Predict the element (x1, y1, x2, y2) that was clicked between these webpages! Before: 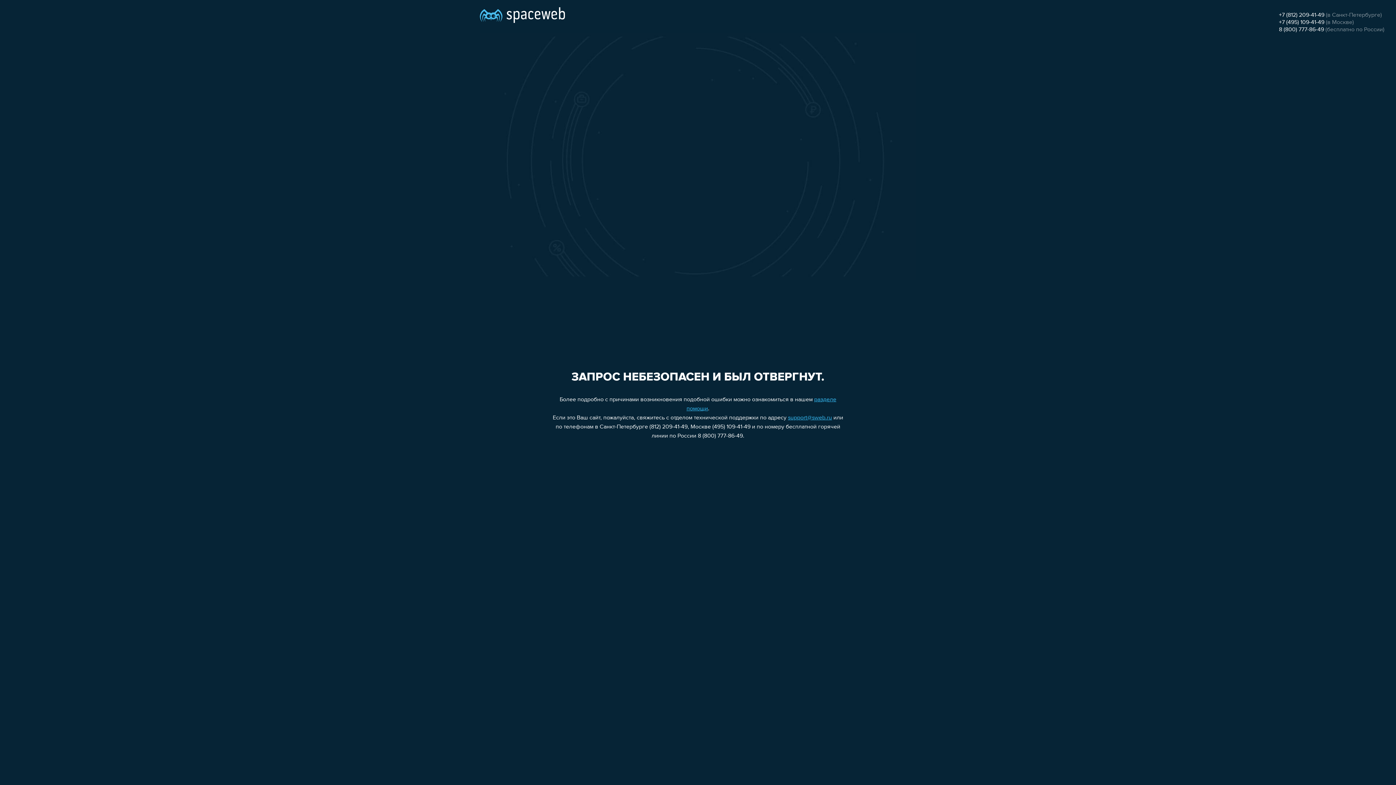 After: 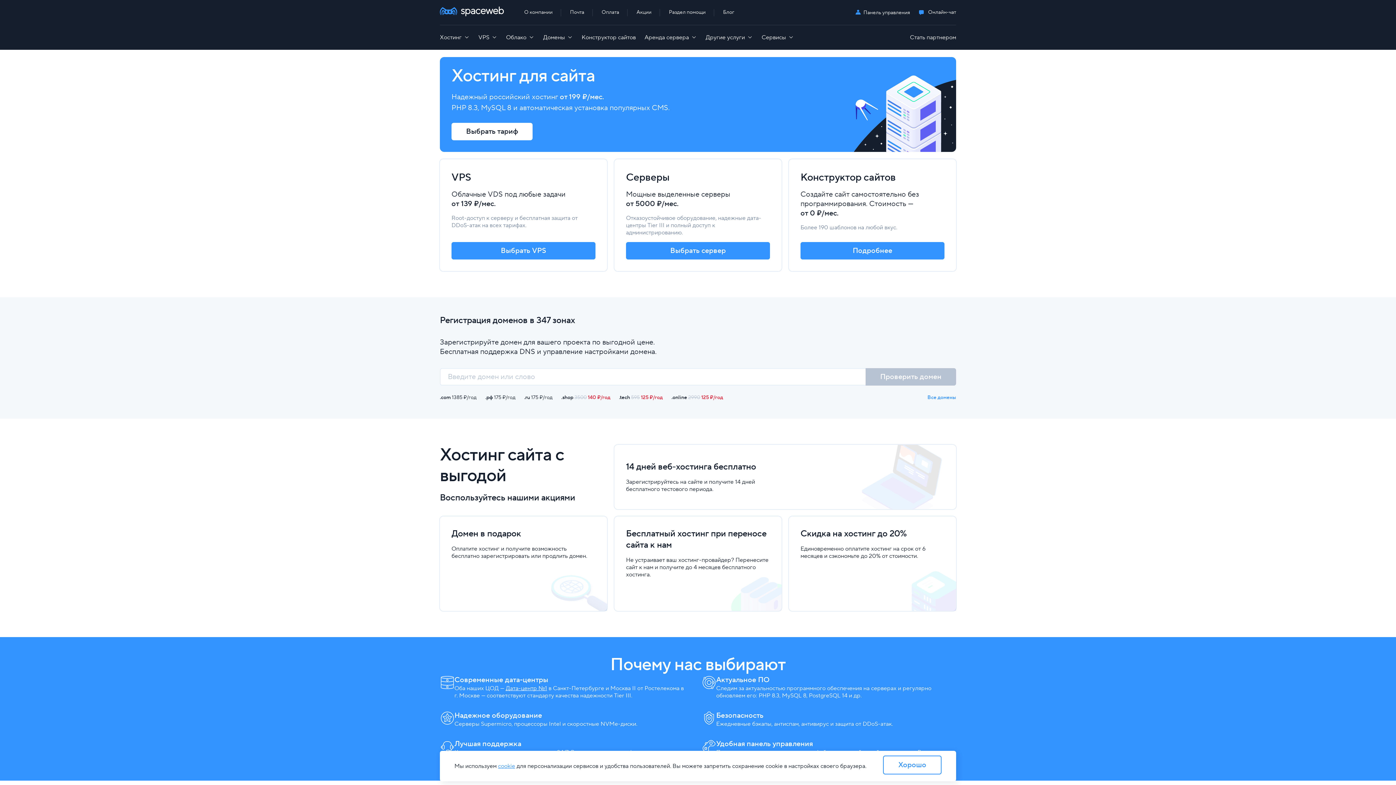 Action: bbox: (480, 0, 565, 25)